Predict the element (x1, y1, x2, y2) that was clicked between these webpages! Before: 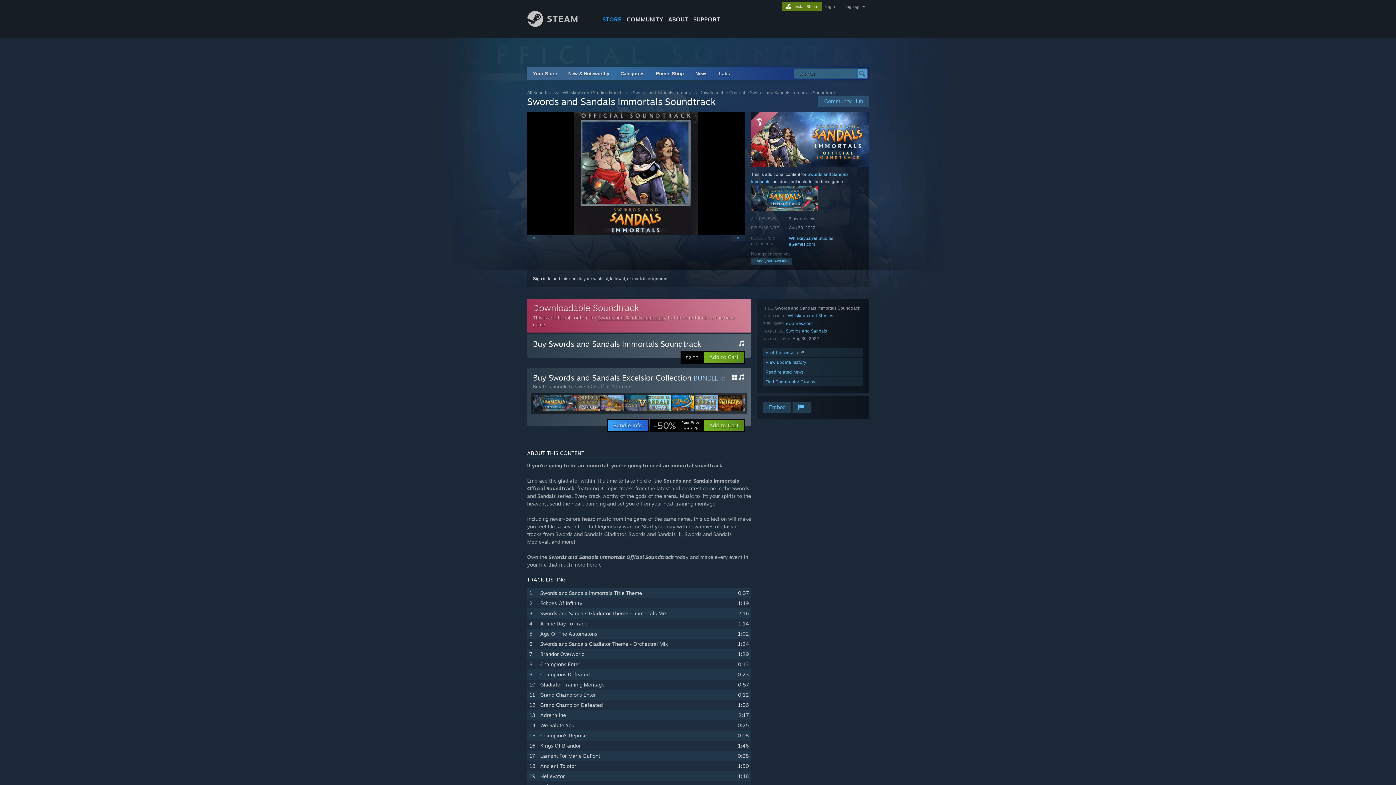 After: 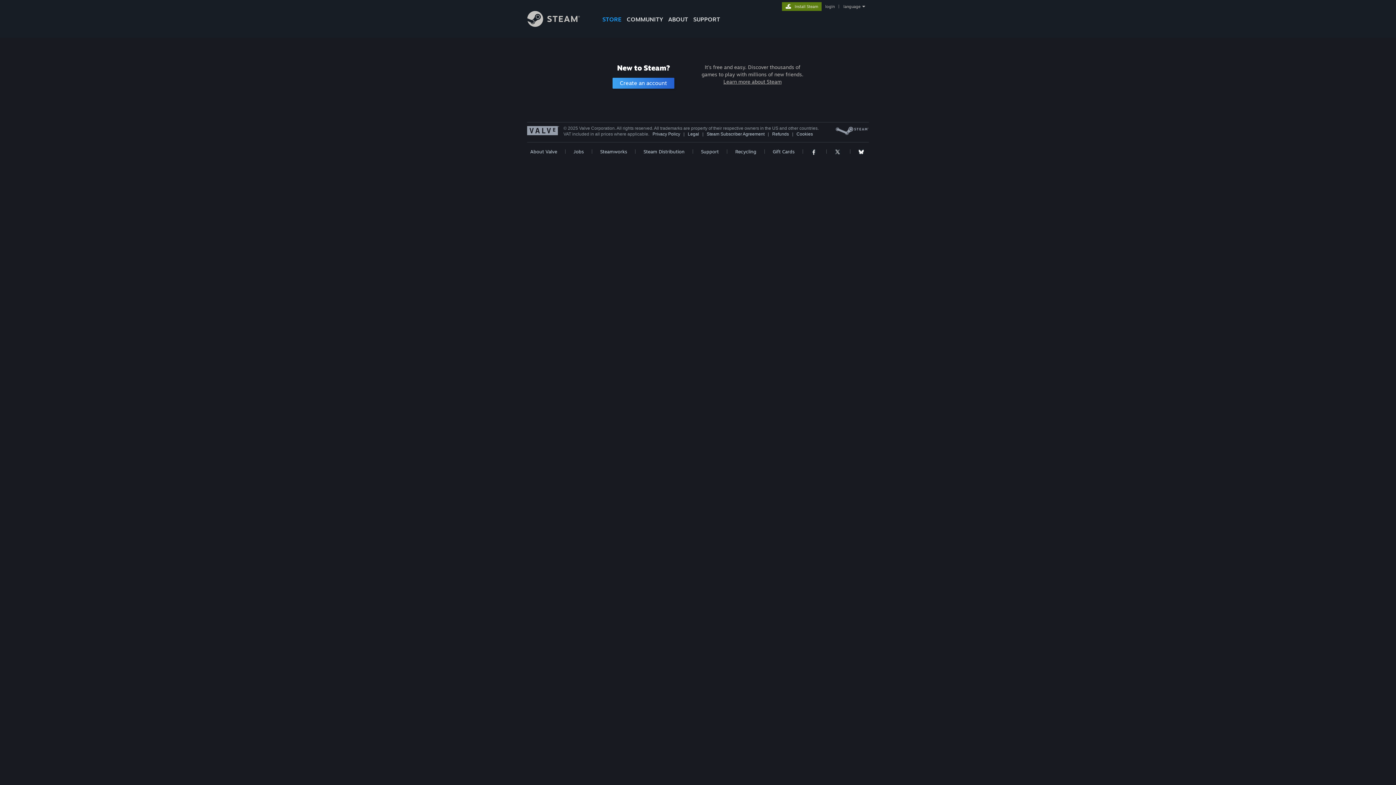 Action: label: Sign in bbox: (533, 276, 546, 281)